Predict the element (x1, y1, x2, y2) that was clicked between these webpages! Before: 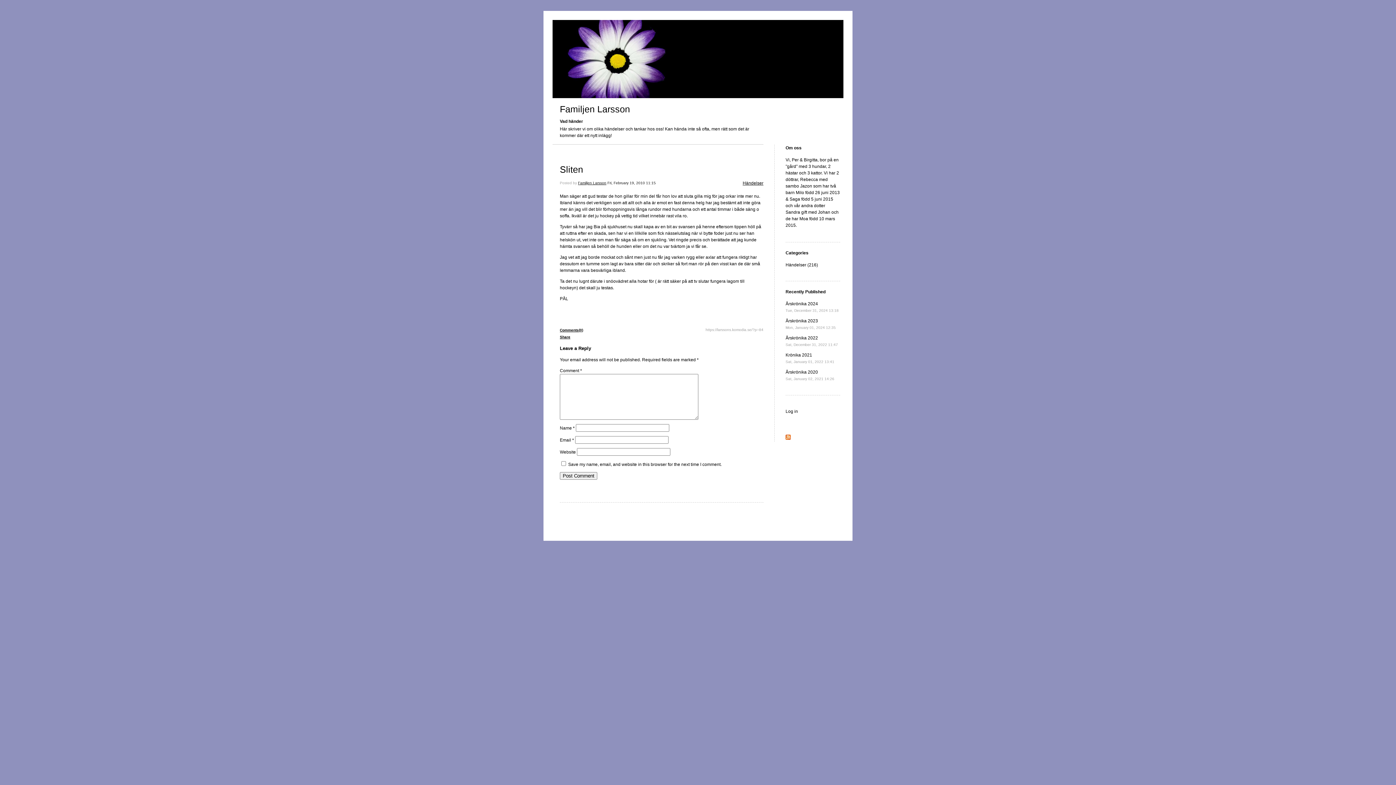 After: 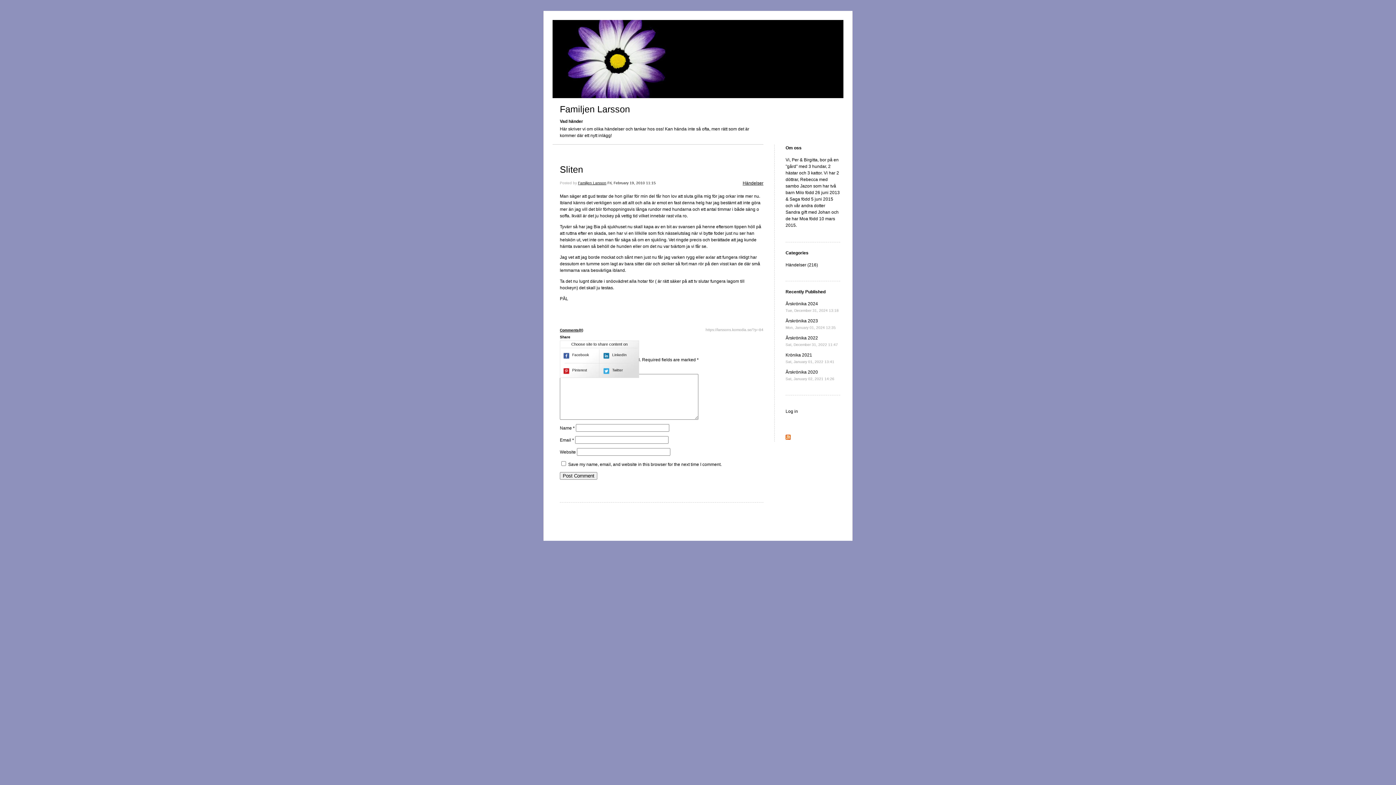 Action: label: Share bbox: (560, 335, 570, 339)